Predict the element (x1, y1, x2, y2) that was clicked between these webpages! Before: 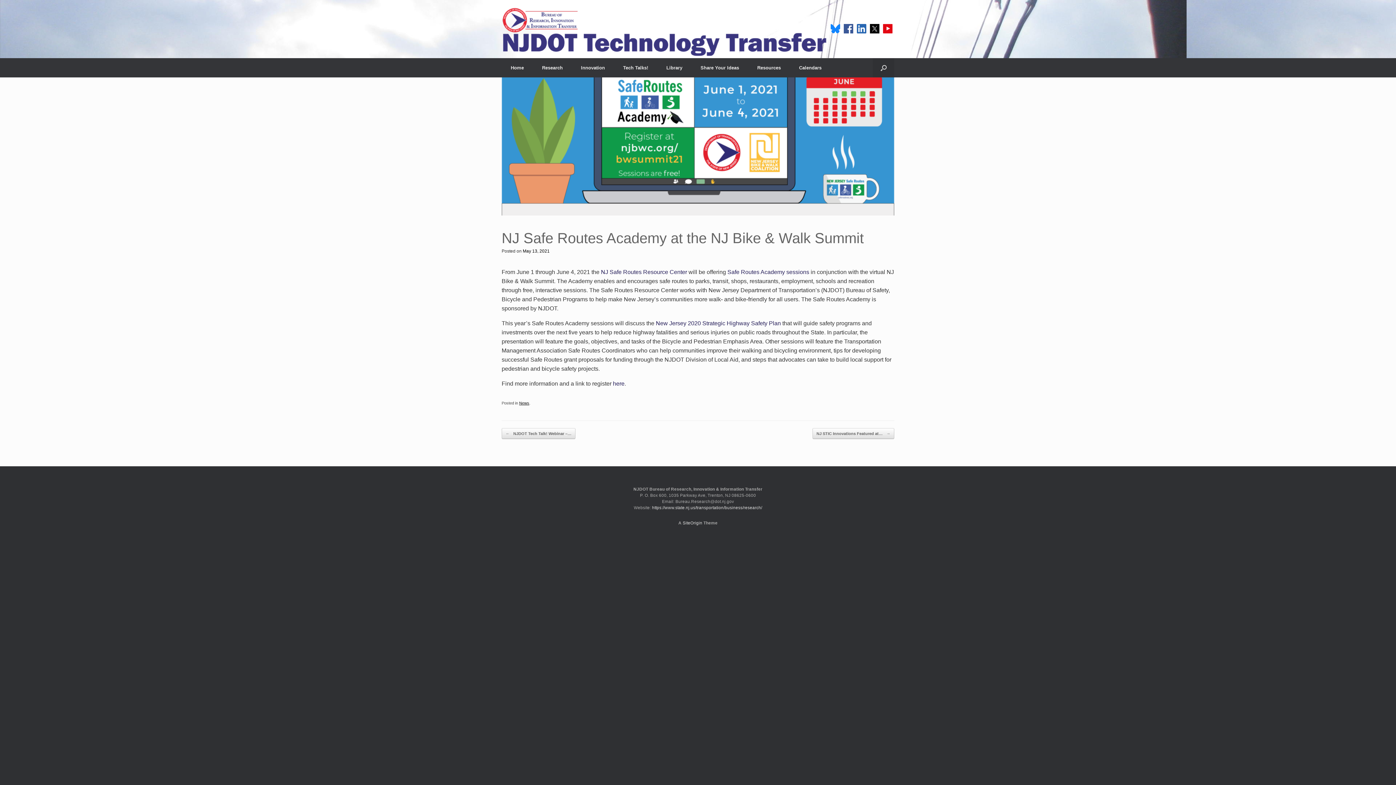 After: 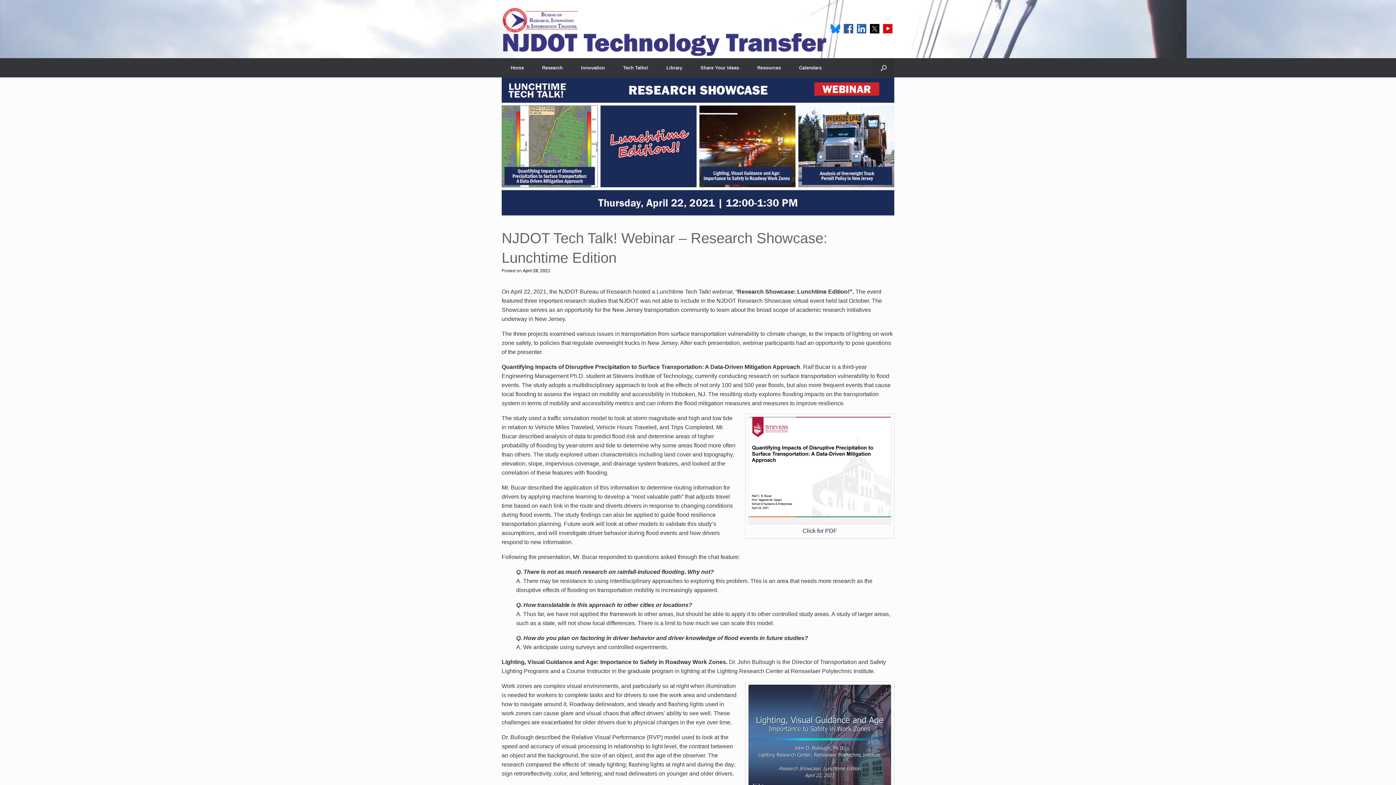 Action: bbox: (501, 428, 575, 439) label: ← NJDOT Tech Talk! Webinar –…